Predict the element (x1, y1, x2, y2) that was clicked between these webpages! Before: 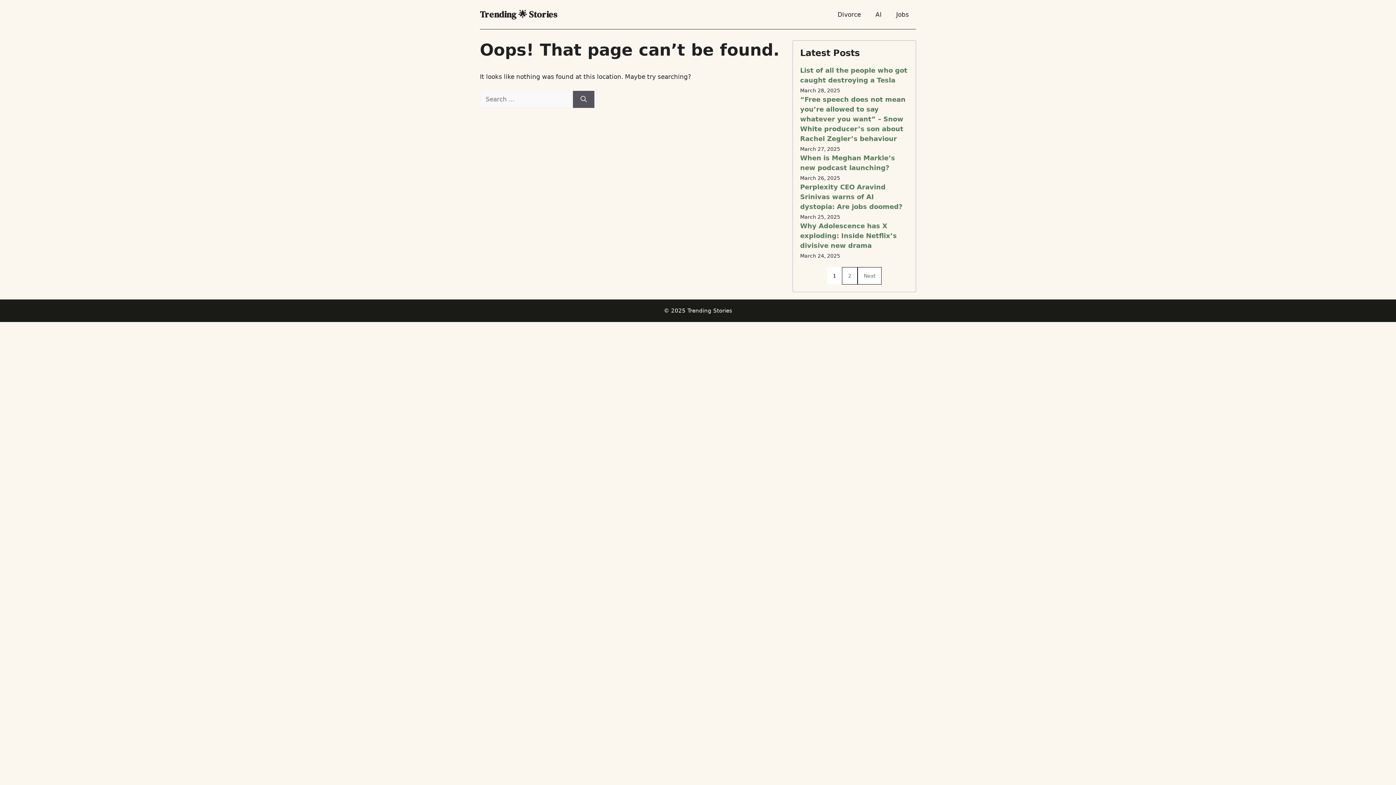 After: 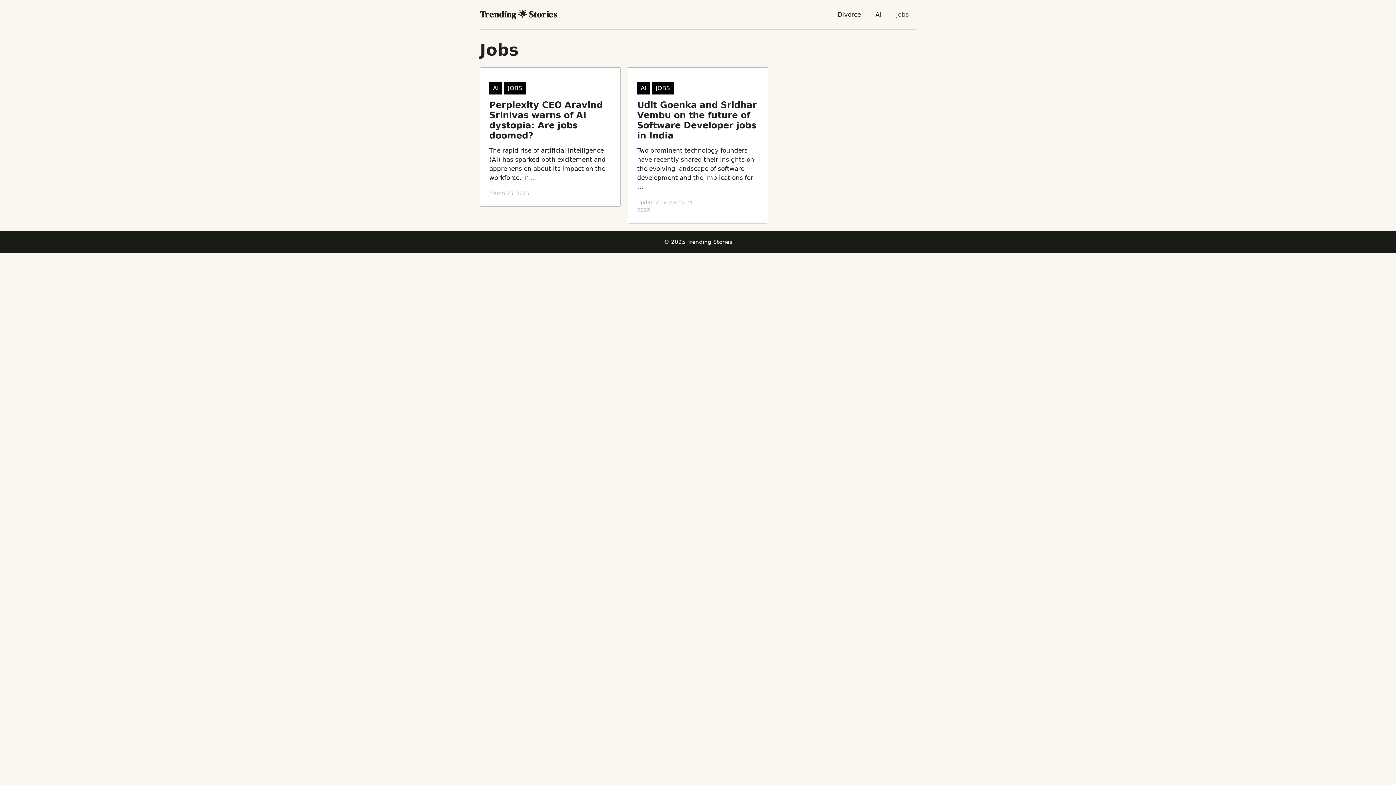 Action: bbox: (889, 7, 916, 21) label: Jobs